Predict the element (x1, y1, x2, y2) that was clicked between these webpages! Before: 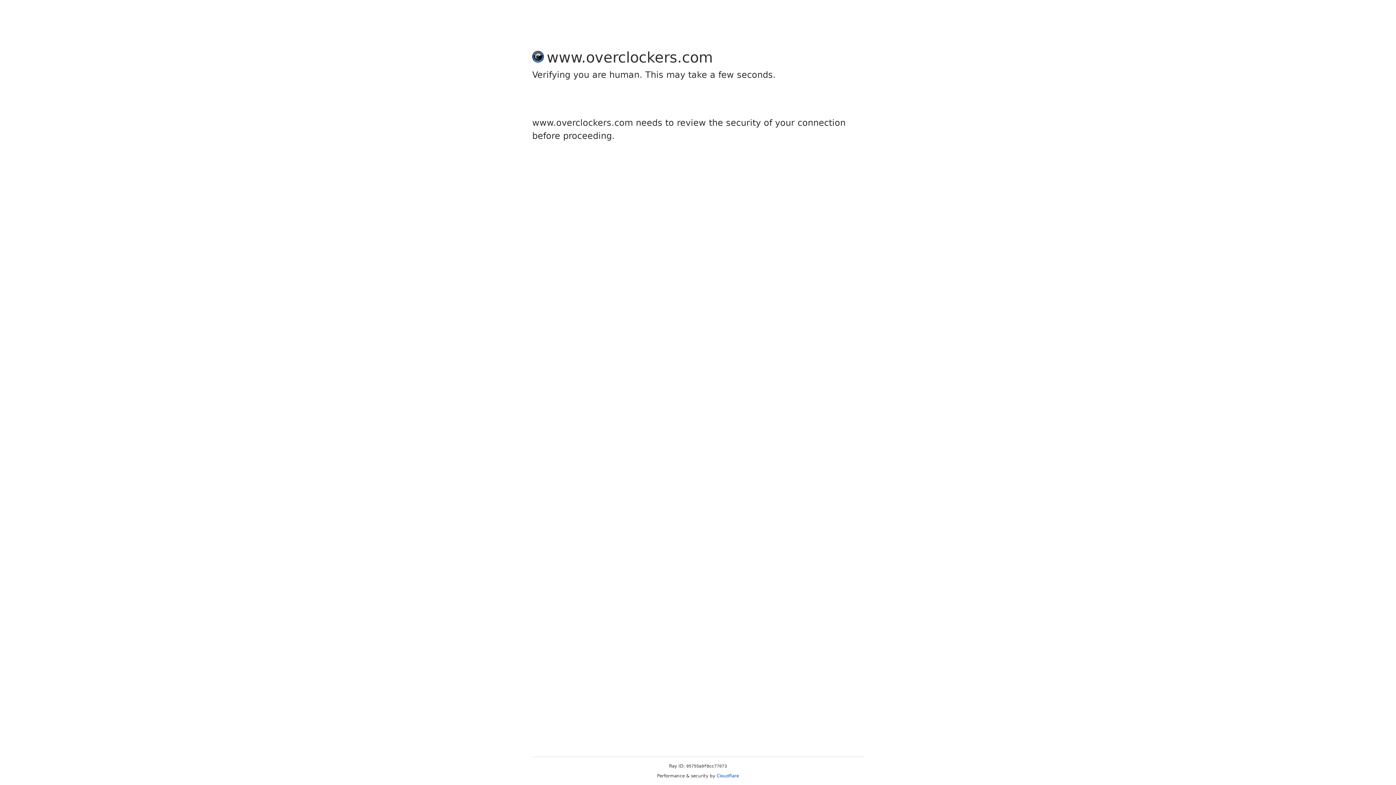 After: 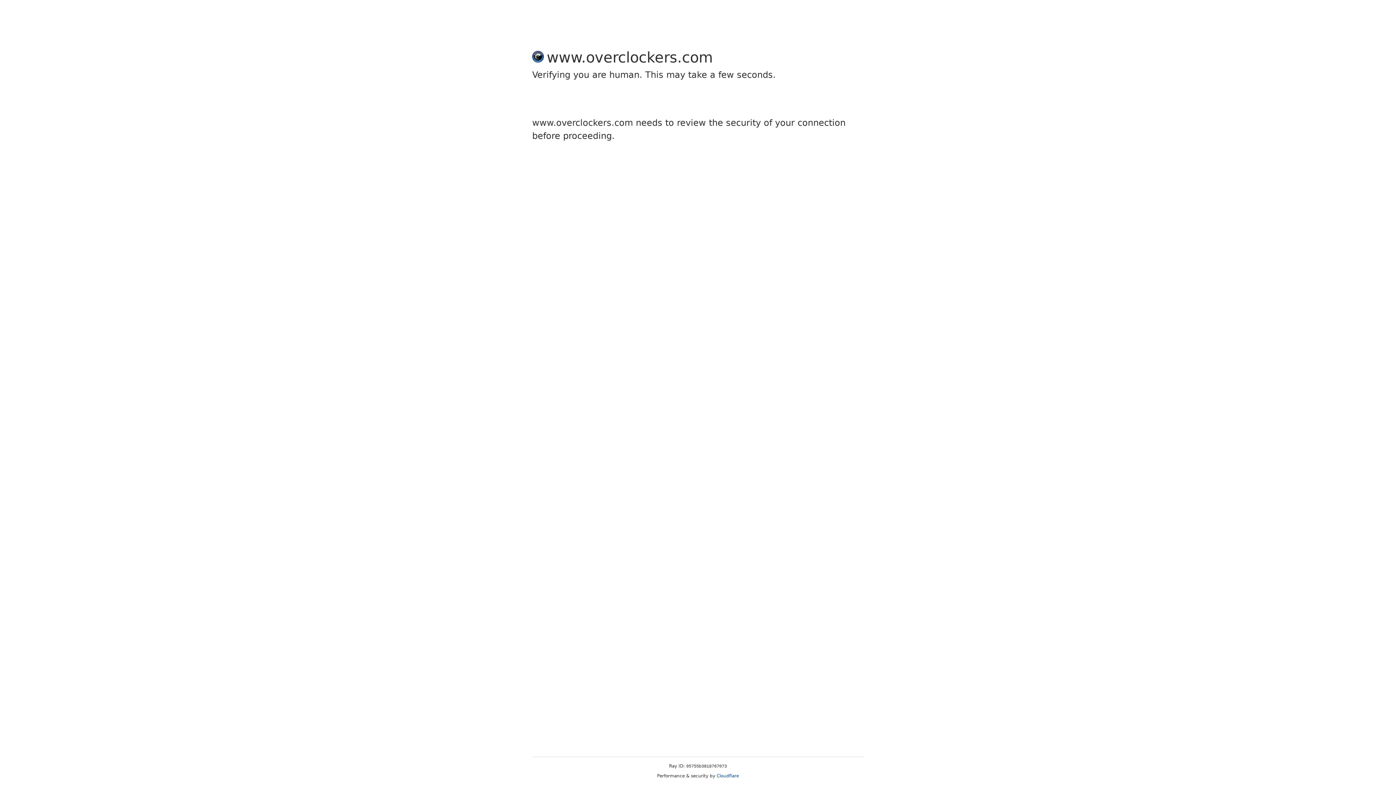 Action: label: Cloudflare bbox: (716, 773, 739, 778)